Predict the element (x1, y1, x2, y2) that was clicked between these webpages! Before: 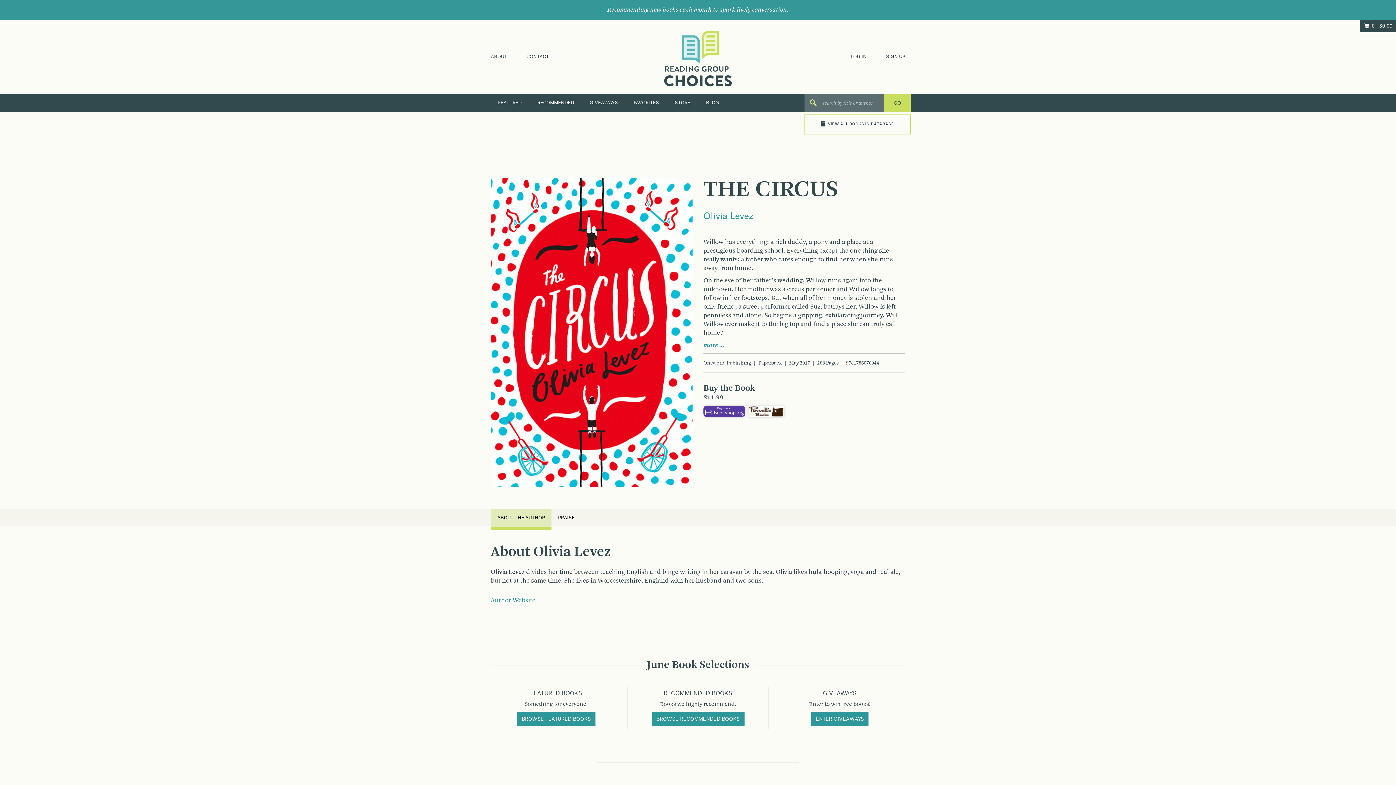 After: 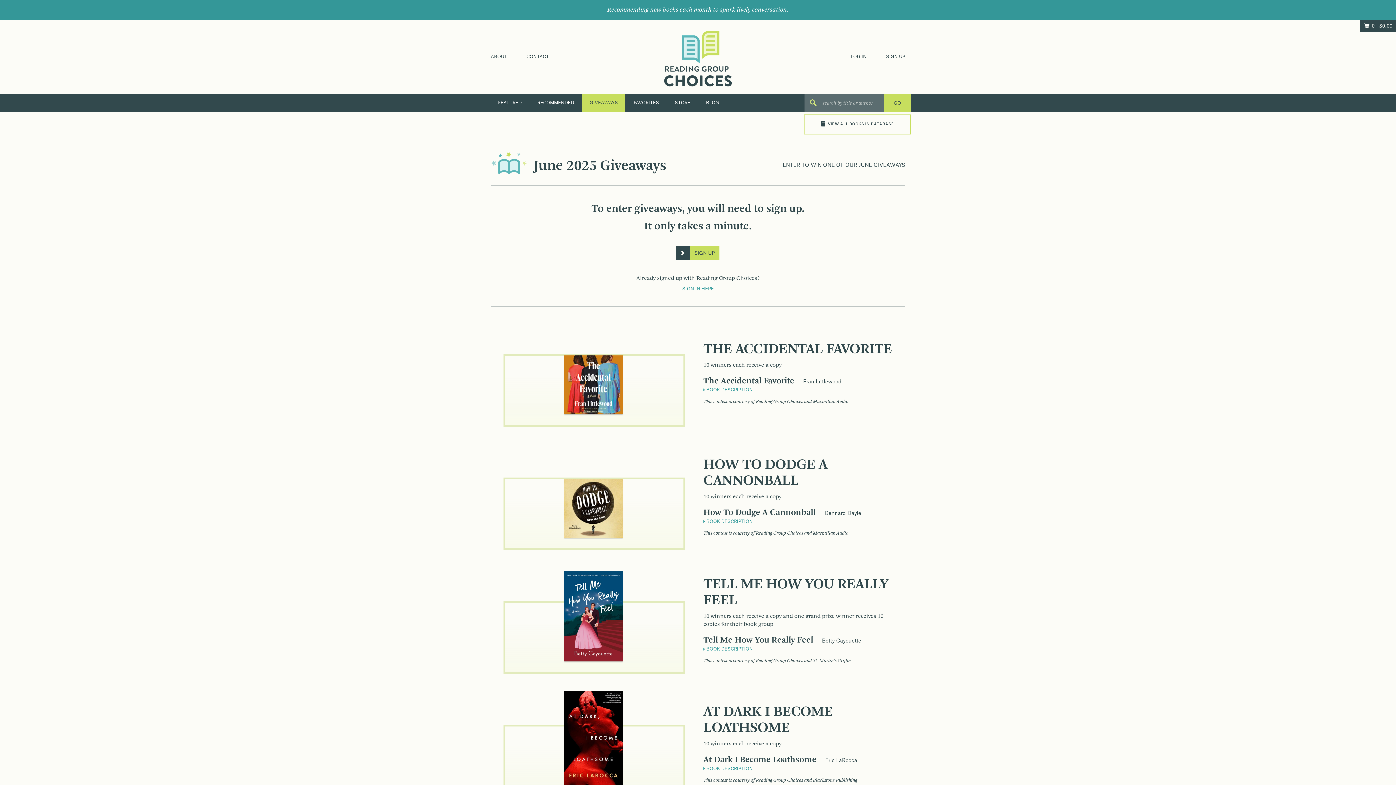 Action: bbox: (811, 712, 868, 726) label: ENTER GIVEAWAYS